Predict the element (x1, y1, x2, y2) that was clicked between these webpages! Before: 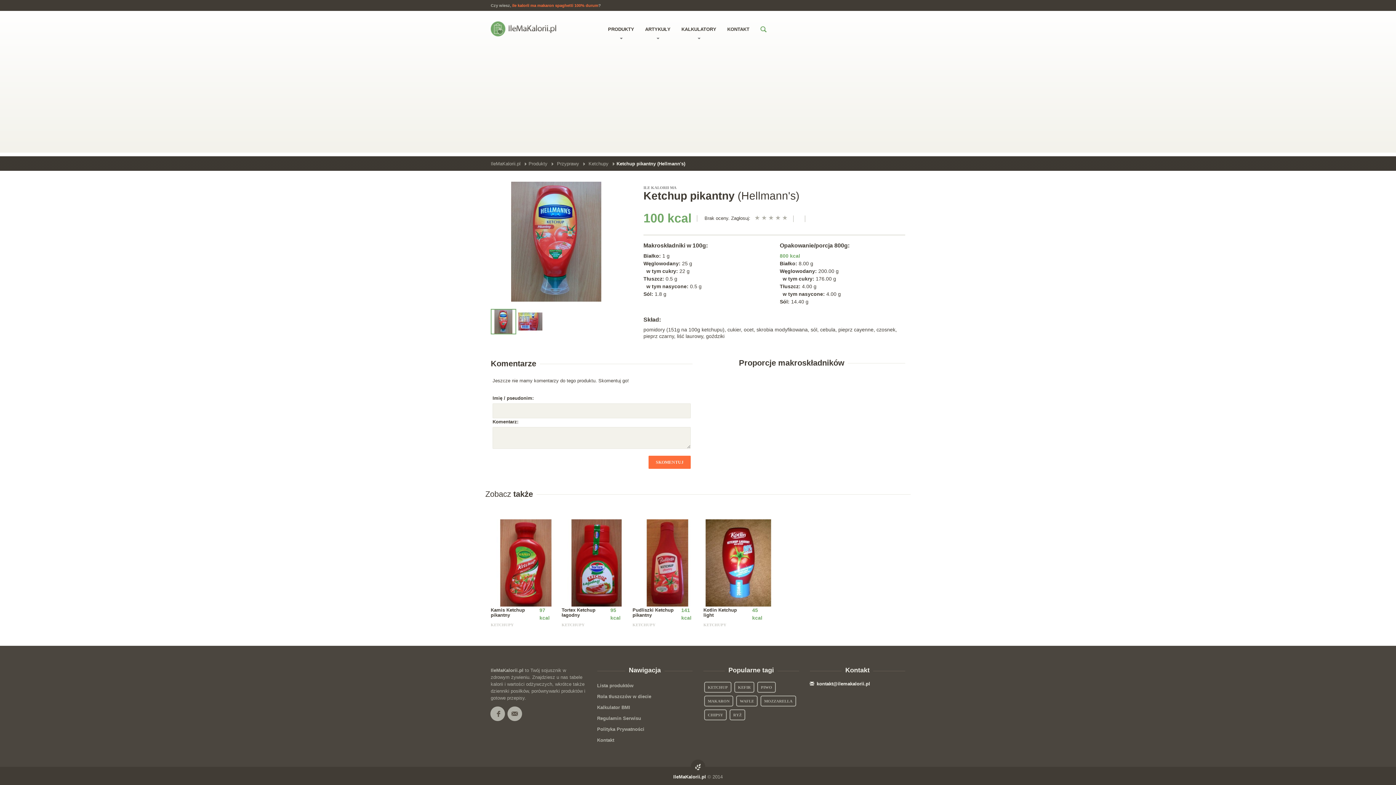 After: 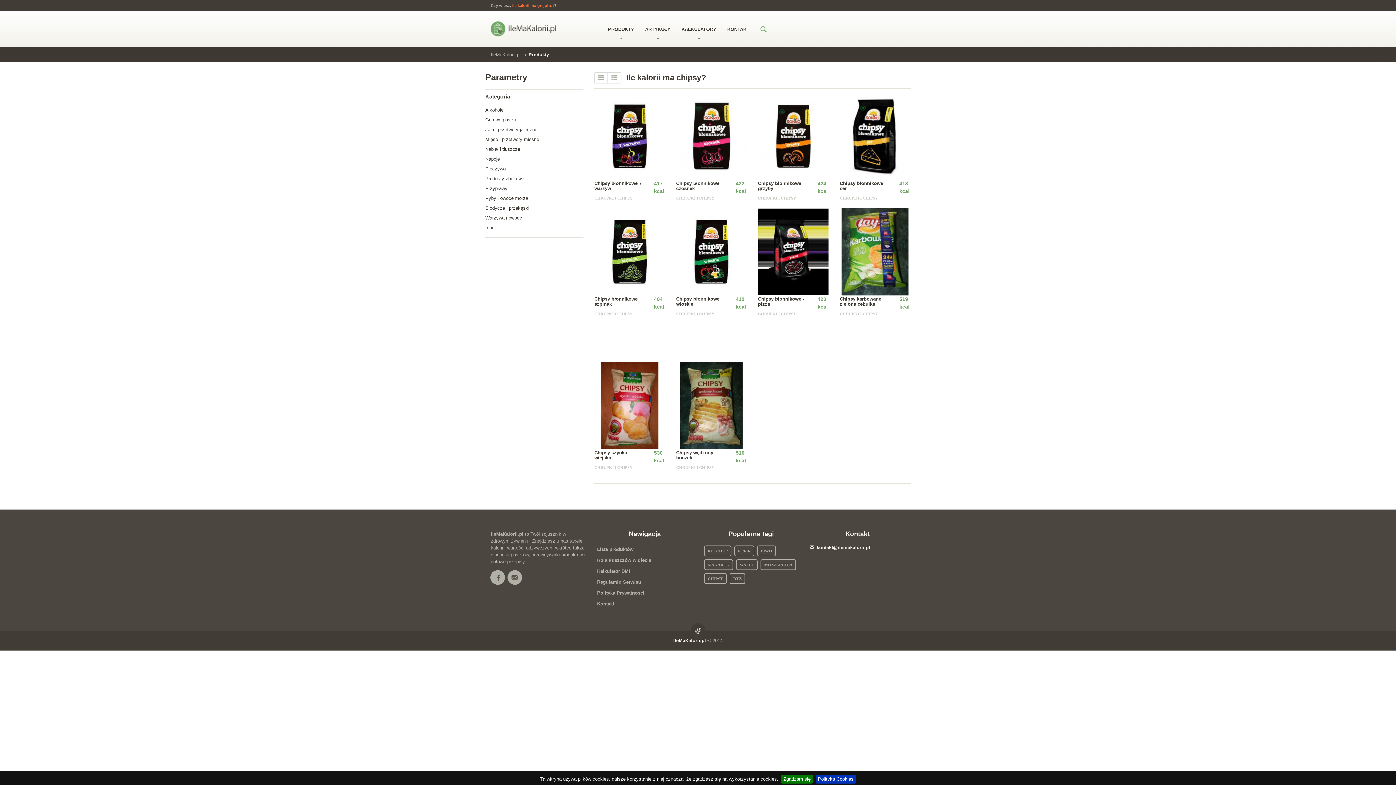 Action: label: CHIPSY bbox: (704, 709, 726, 720)